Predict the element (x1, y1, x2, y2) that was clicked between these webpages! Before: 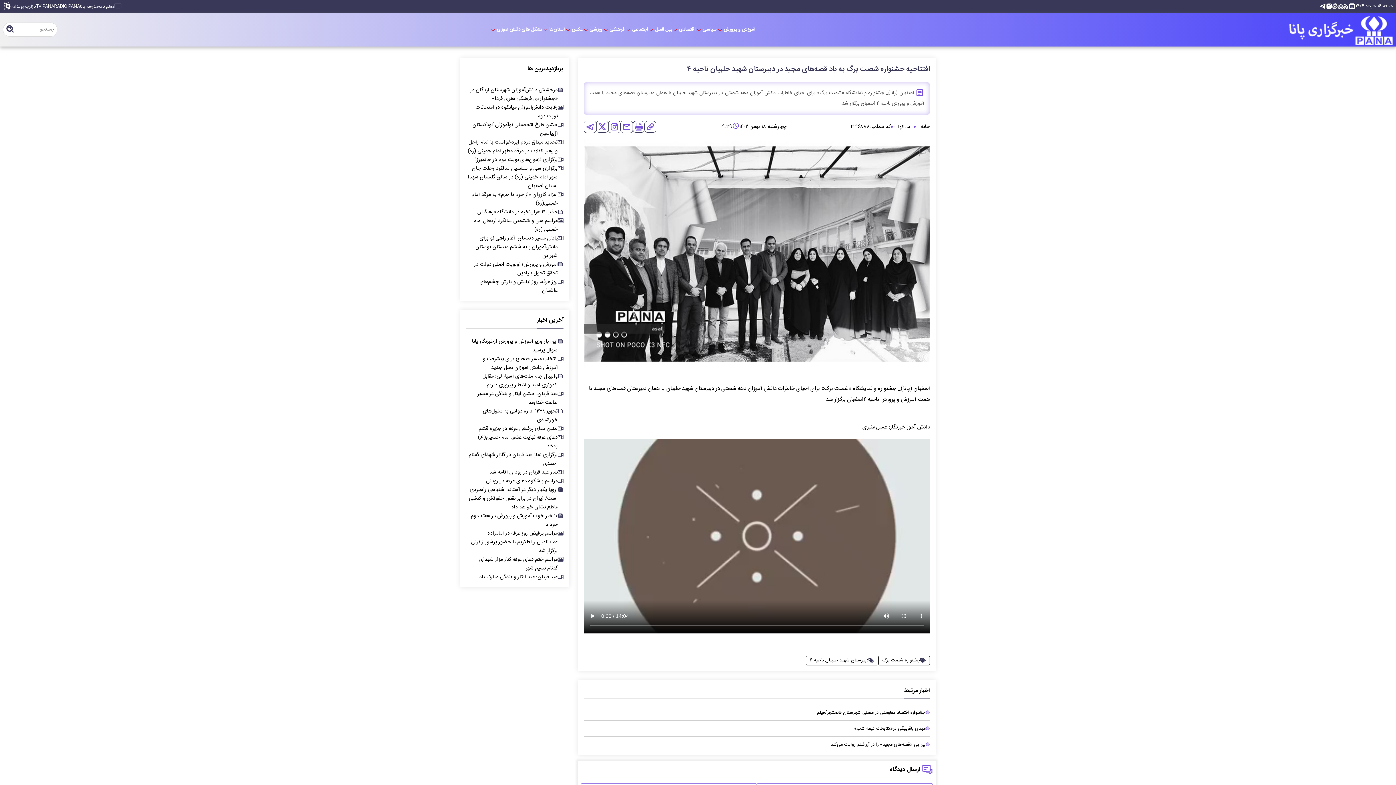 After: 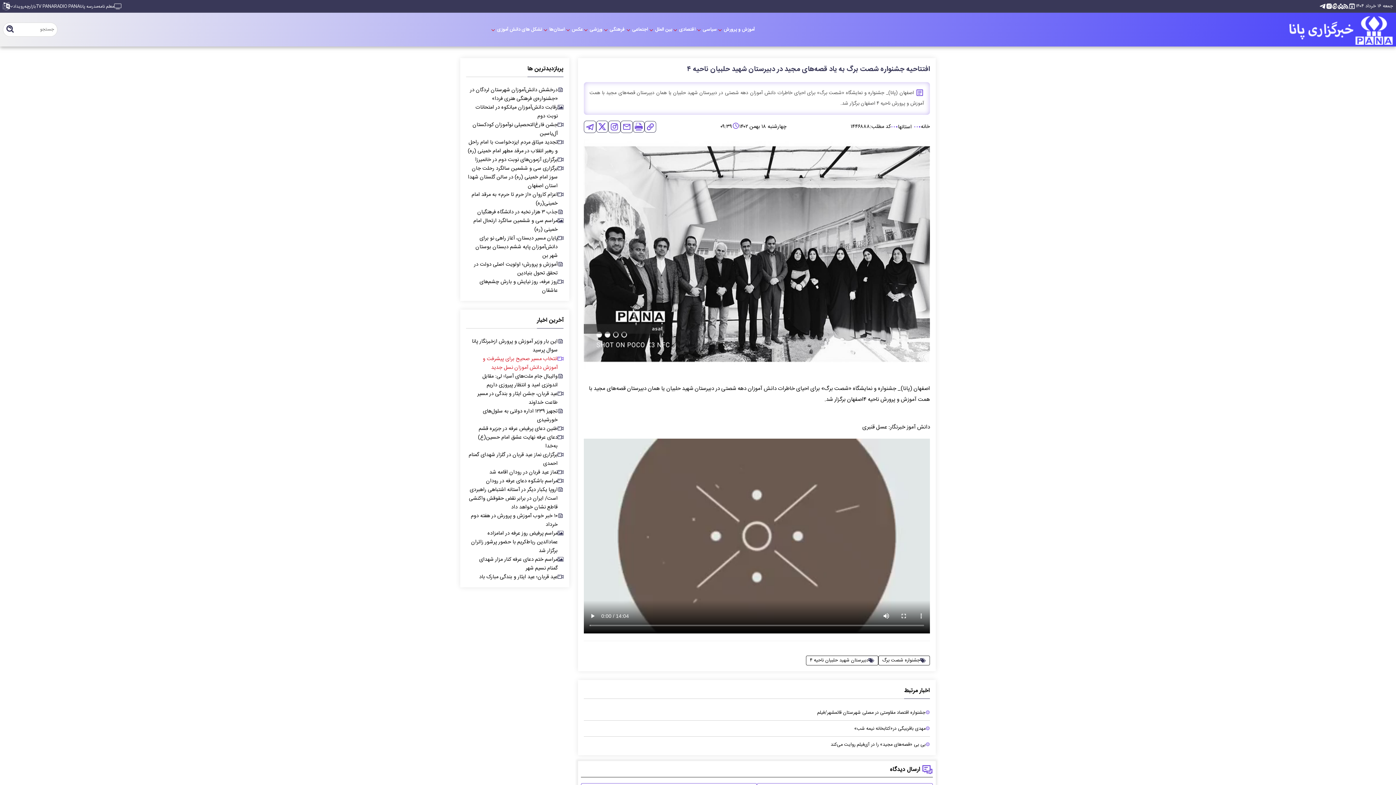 Action: bbox: (468, 354, 563, 372) label: انتخاب مسیر صحیح برای پیشرفت و آموزش دانش آموزان نسل جدید